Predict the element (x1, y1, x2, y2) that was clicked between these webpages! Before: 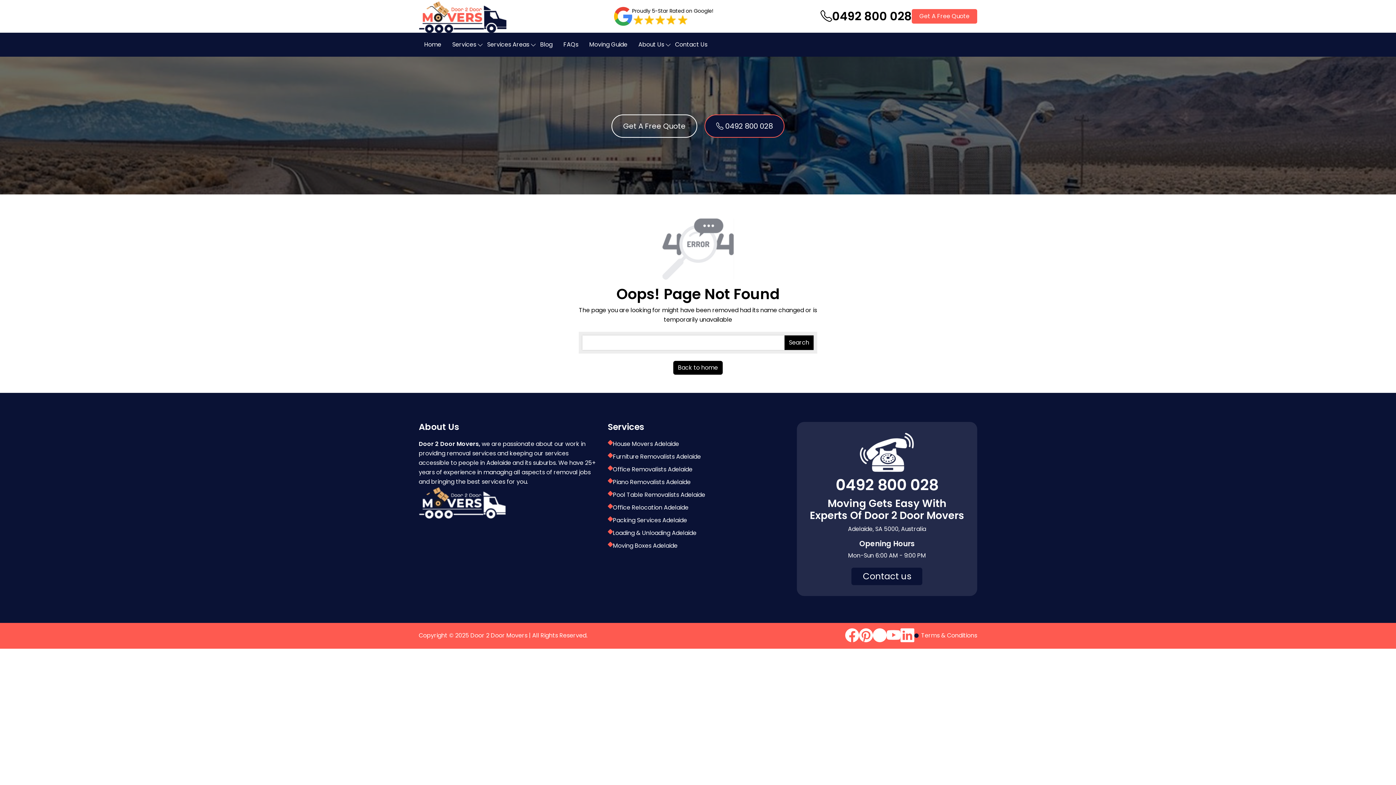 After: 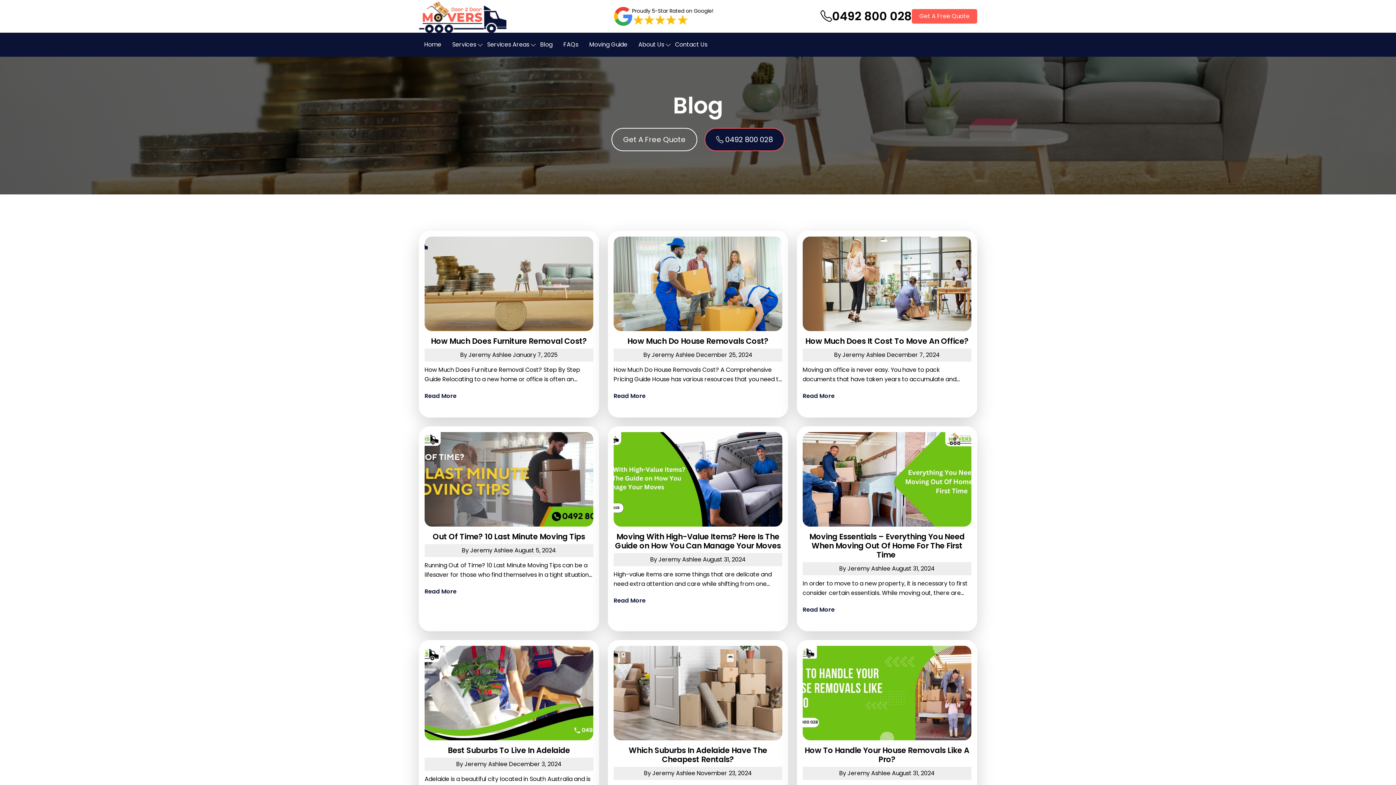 Action: bbox: (534, 32, 558, 56) label: Blog